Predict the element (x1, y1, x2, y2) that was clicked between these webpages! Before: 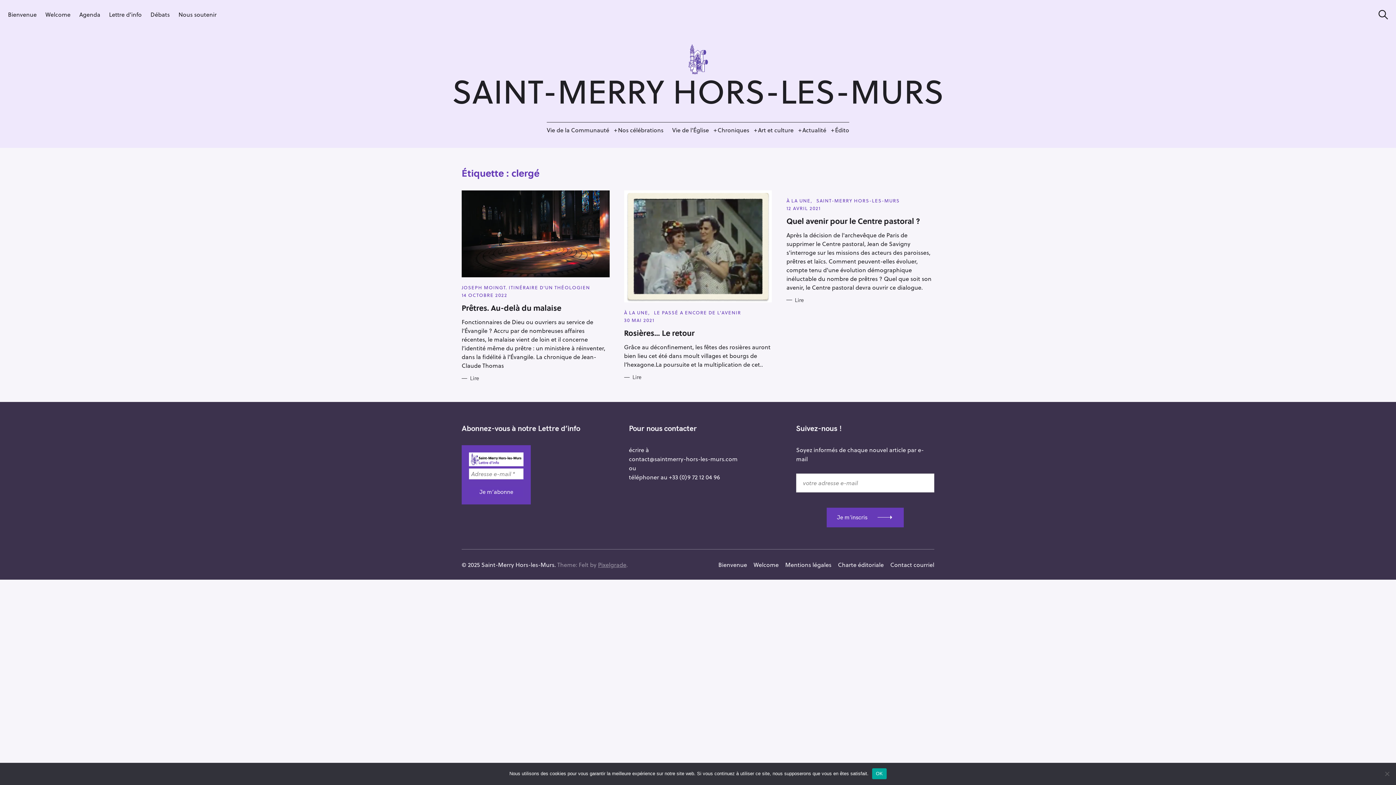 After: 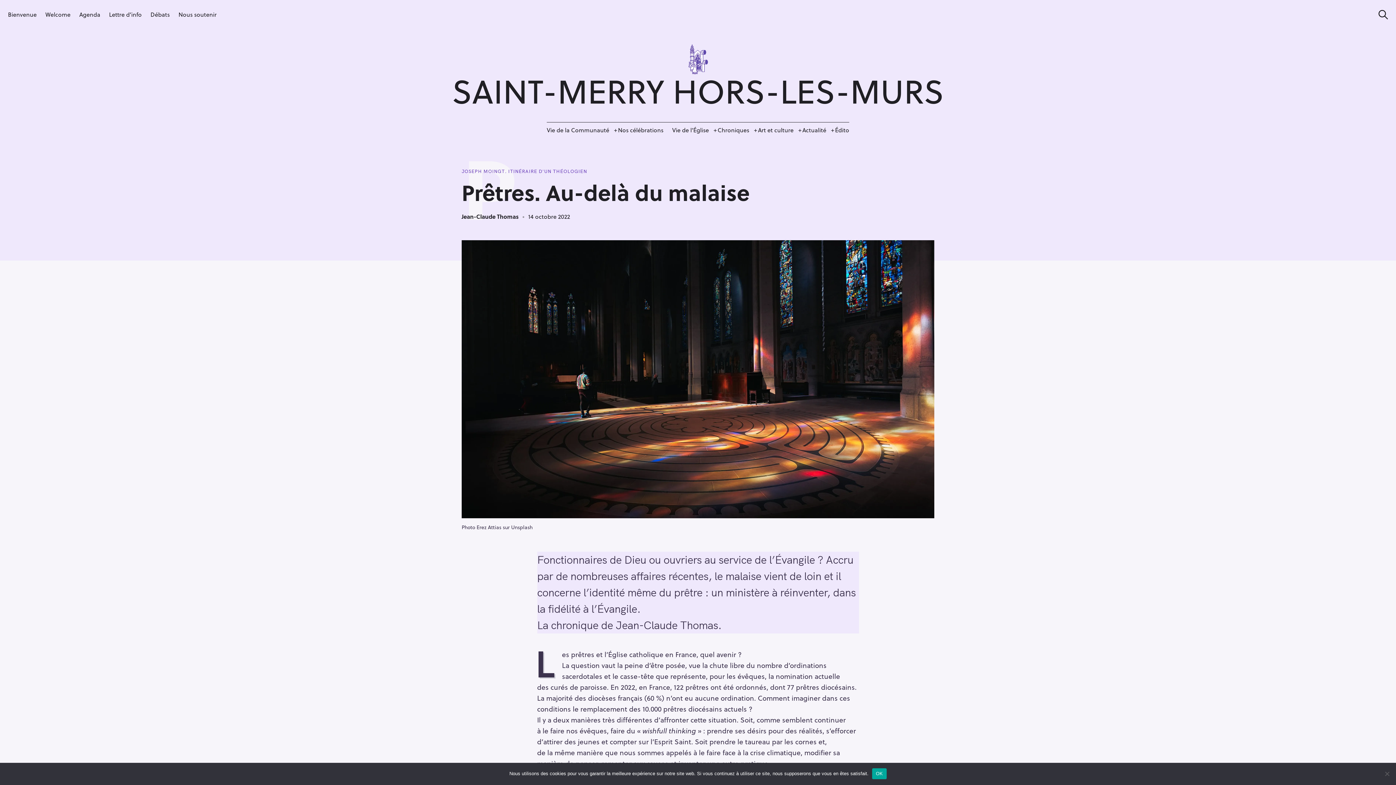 Action: bbox: (461, 375, 479, 381) label: Lire